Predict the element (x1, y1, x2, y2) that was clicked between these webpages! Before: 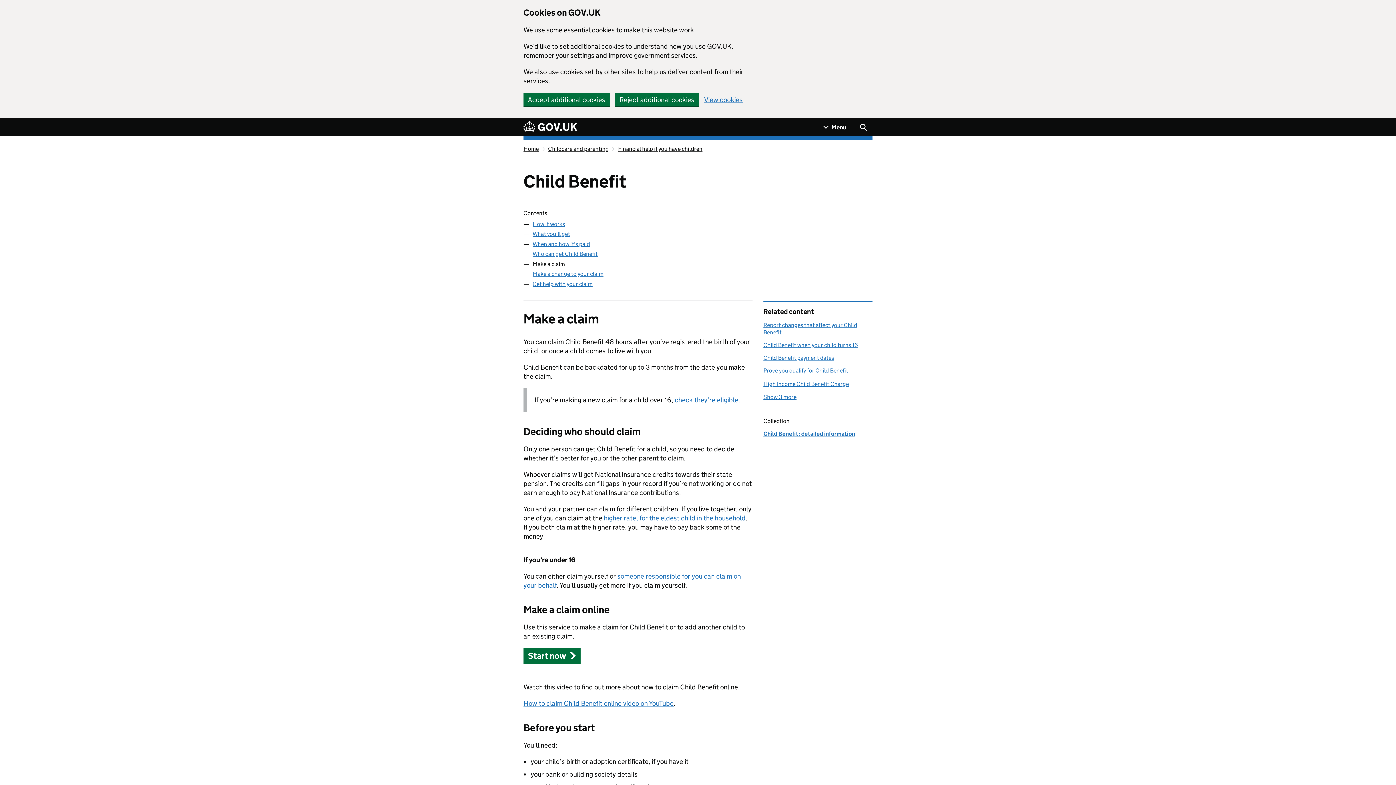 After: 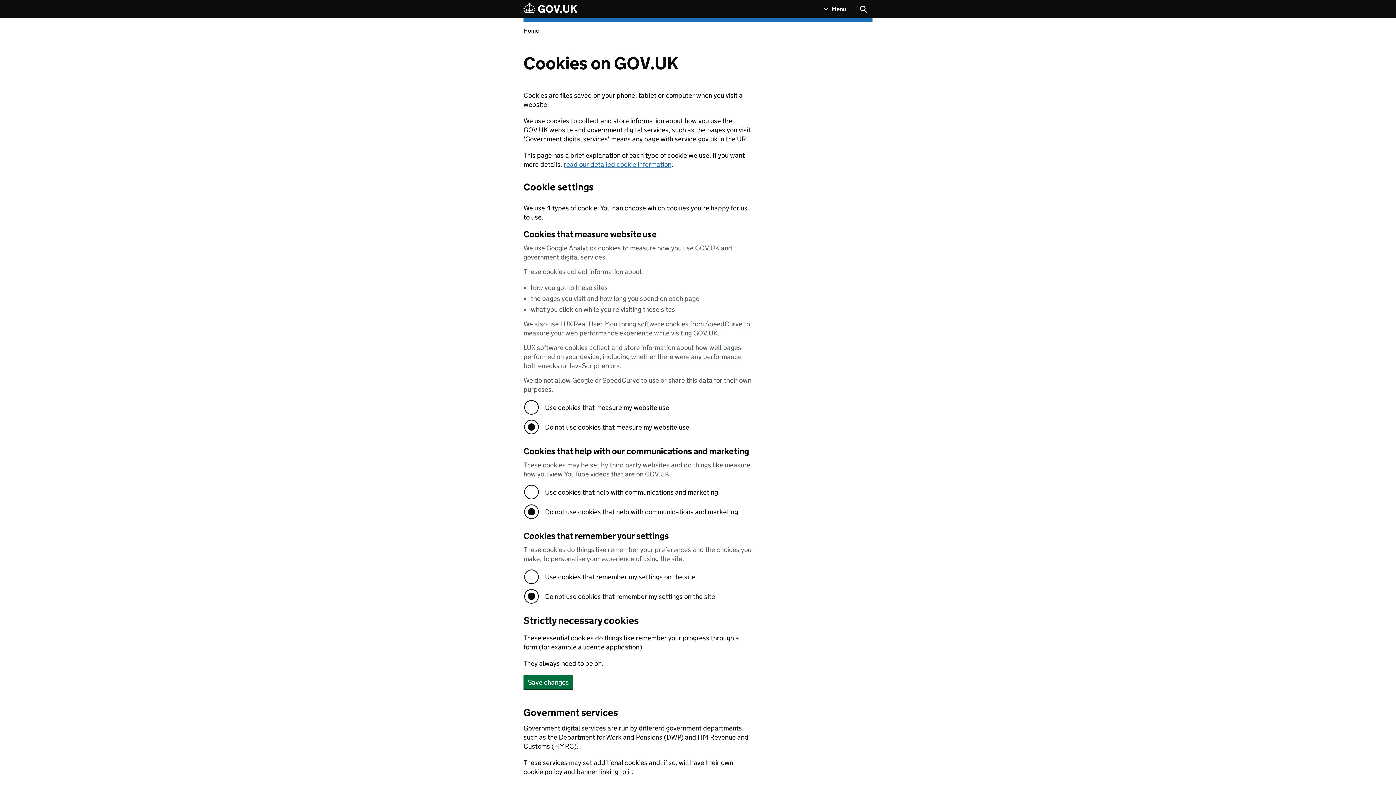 Action: bbox: (704, 96, 742, 103) label: View cookies